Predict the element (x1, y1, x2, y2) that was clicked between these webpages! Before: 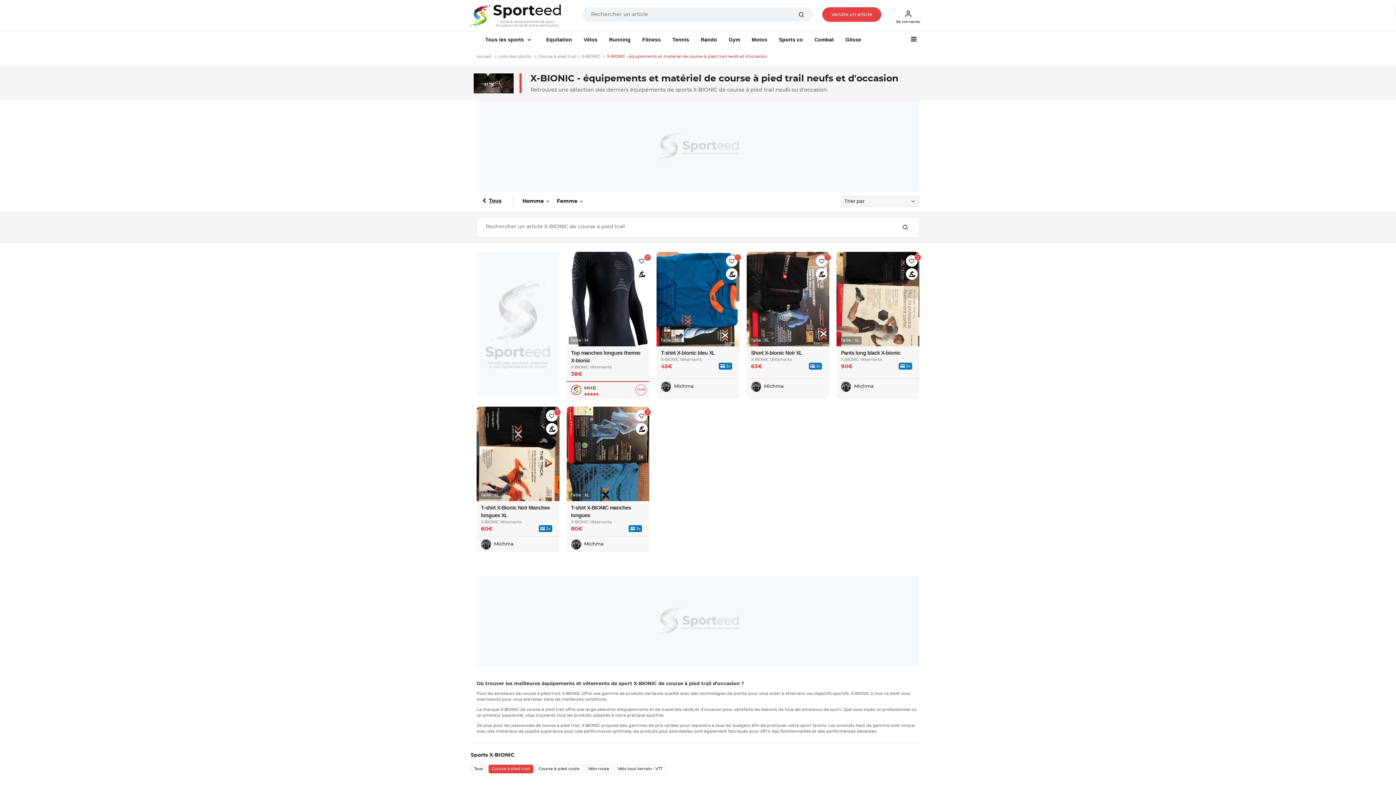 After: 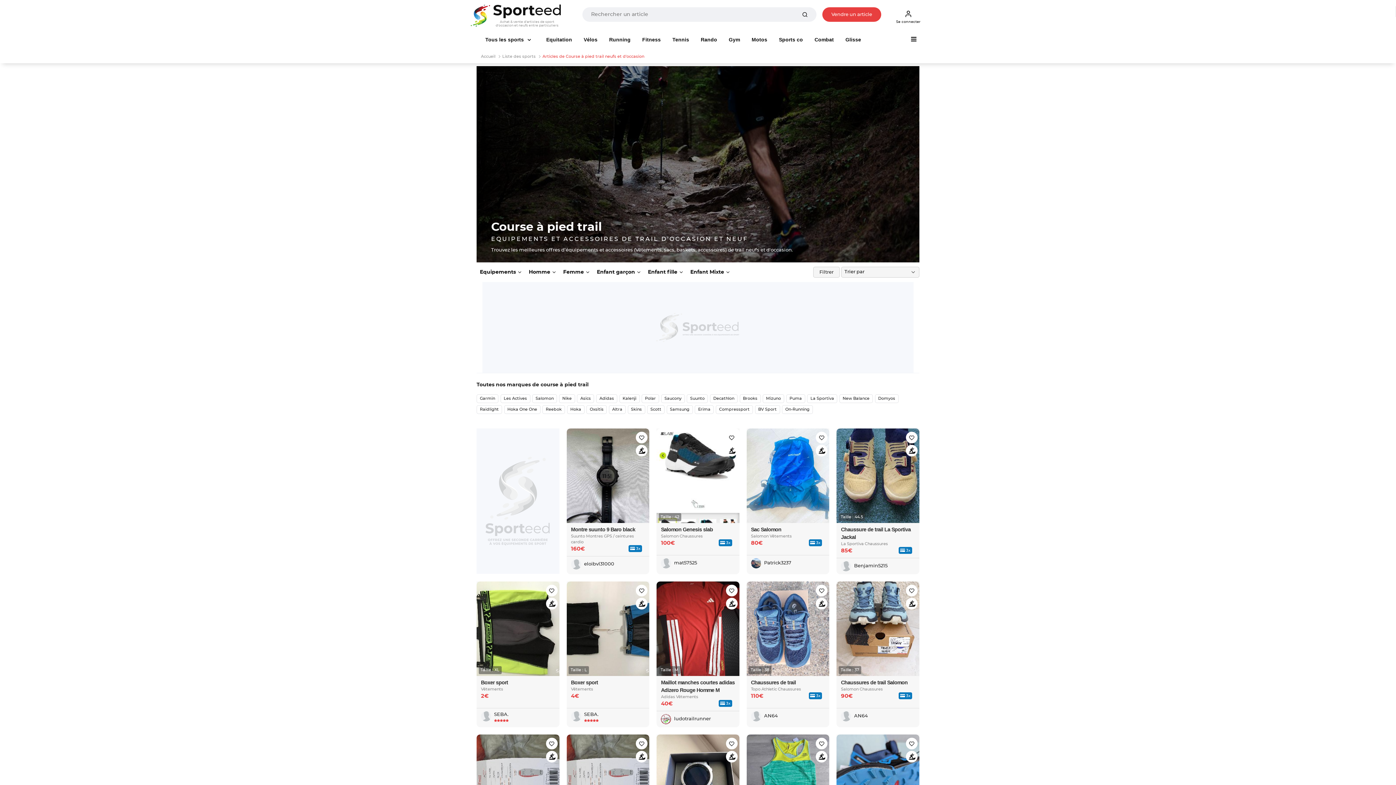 Action: label: Course à pied trail bbox: (538, 54, 576, 58)